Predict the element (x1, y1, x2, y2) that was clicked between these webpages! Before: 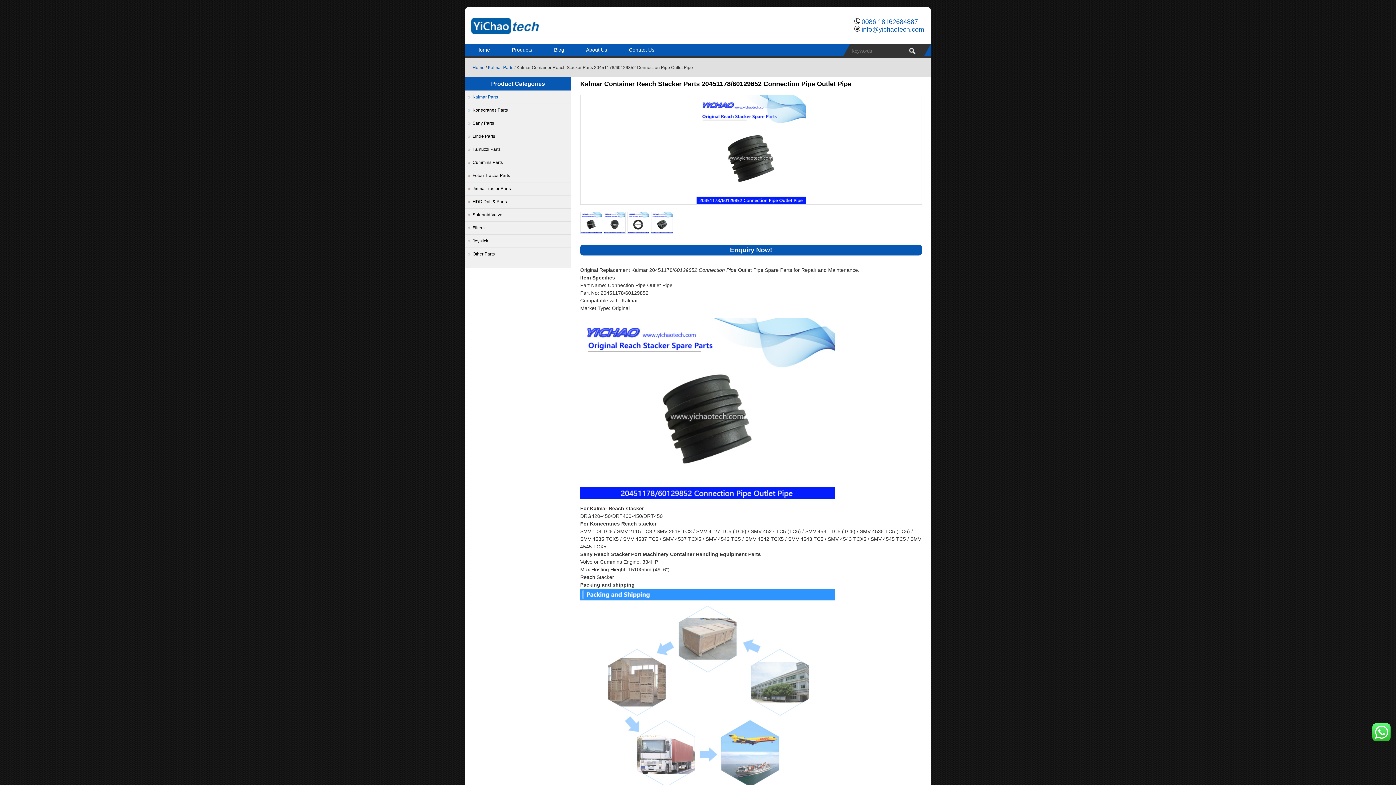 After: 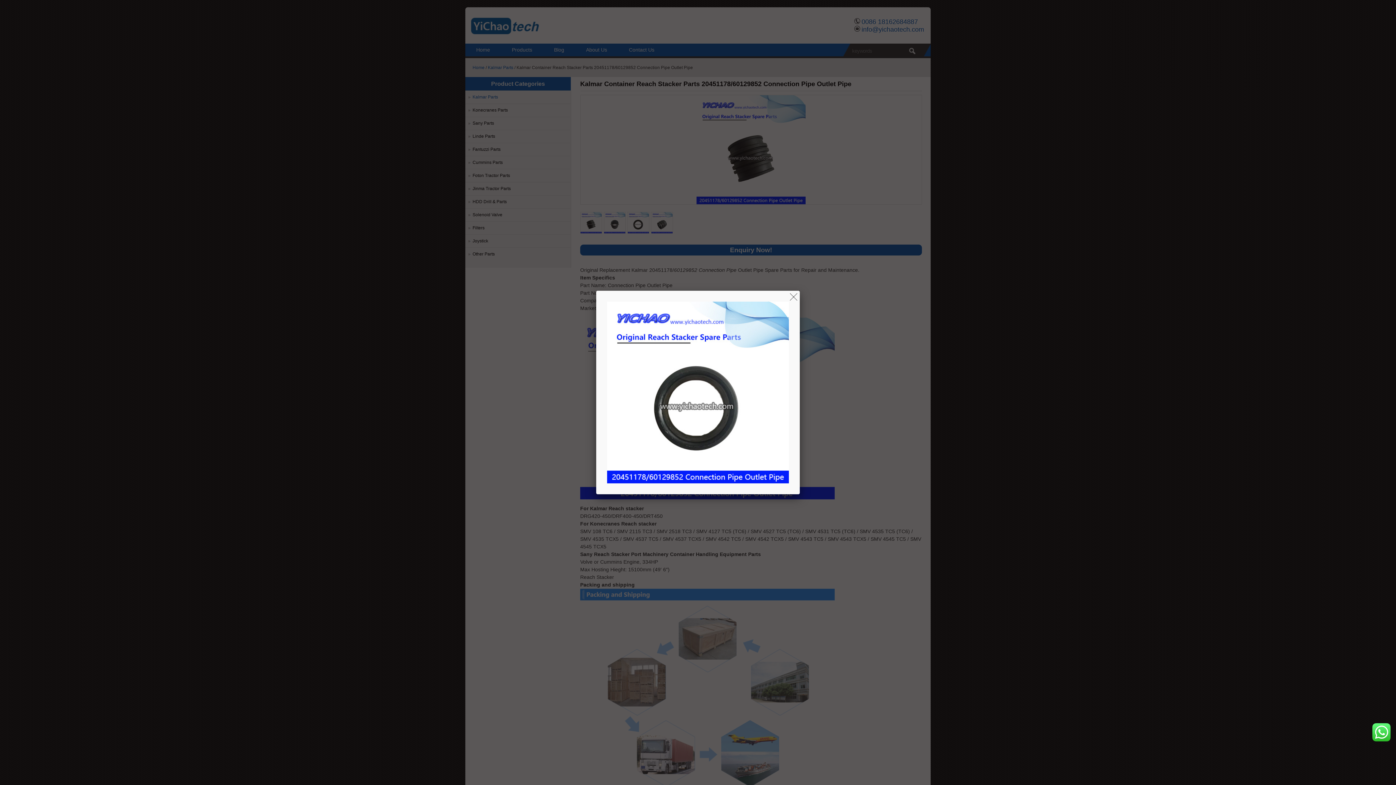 Action: bbox: (627, 229, 649, 234)